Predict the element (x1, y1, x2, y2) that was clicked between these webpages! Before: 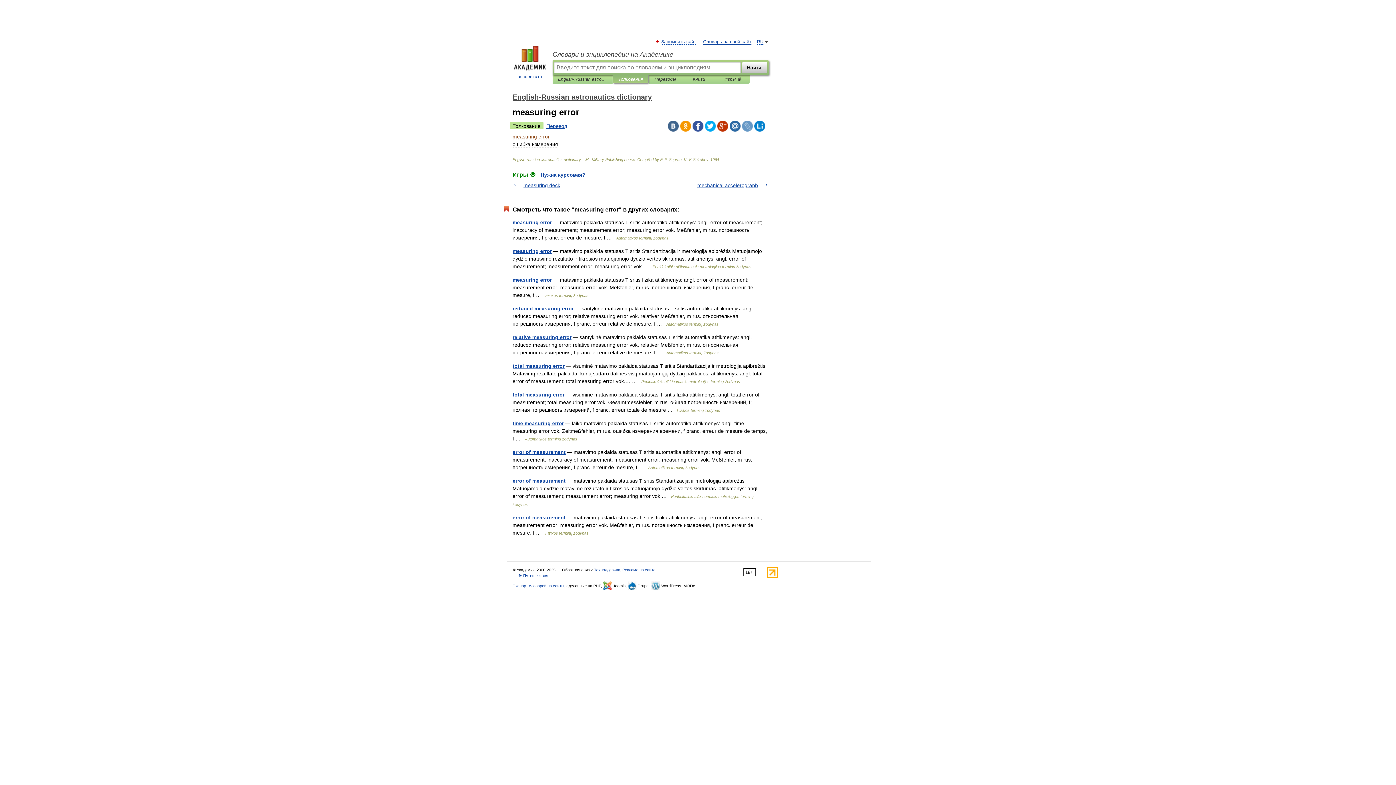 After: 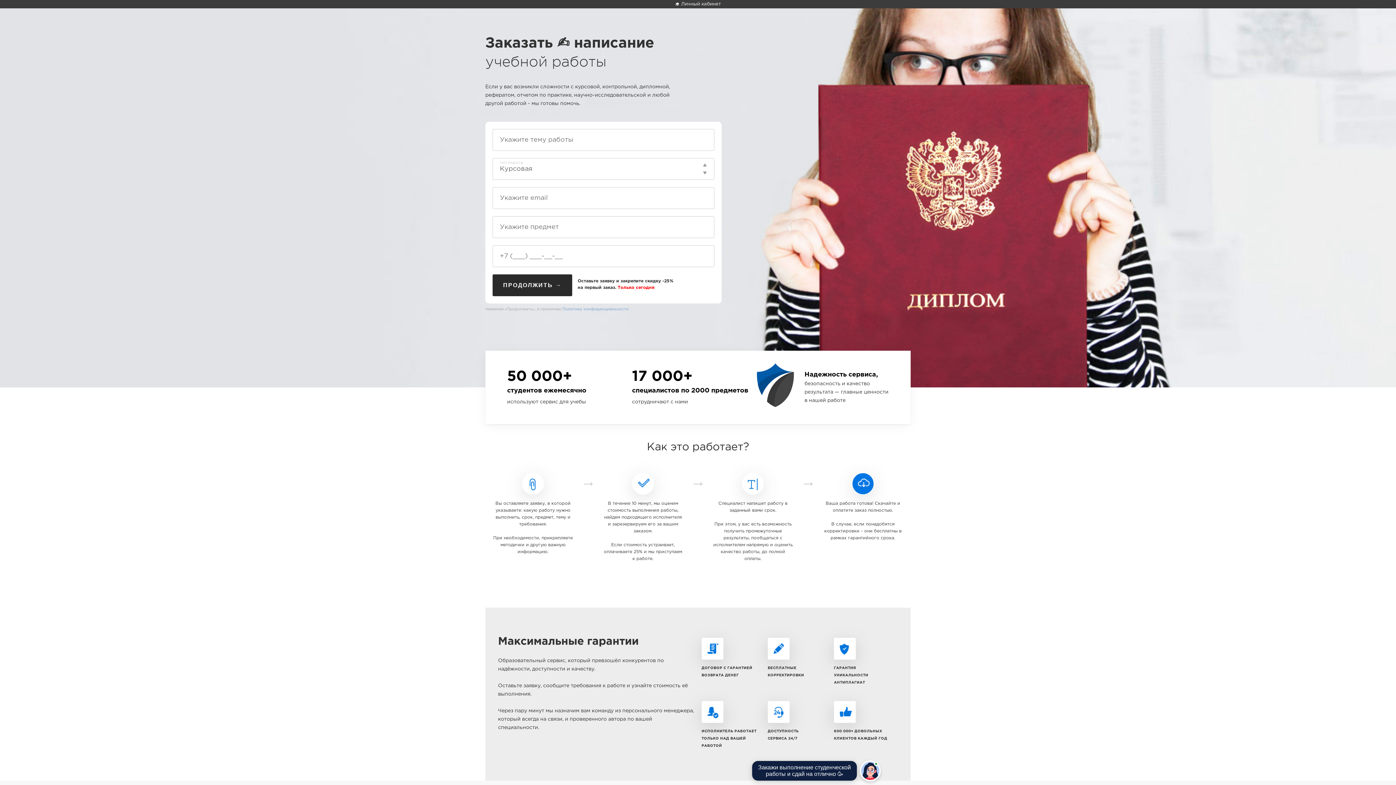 Action: label: Нужна курсовая? bbox: (540, 172, 585, 177)